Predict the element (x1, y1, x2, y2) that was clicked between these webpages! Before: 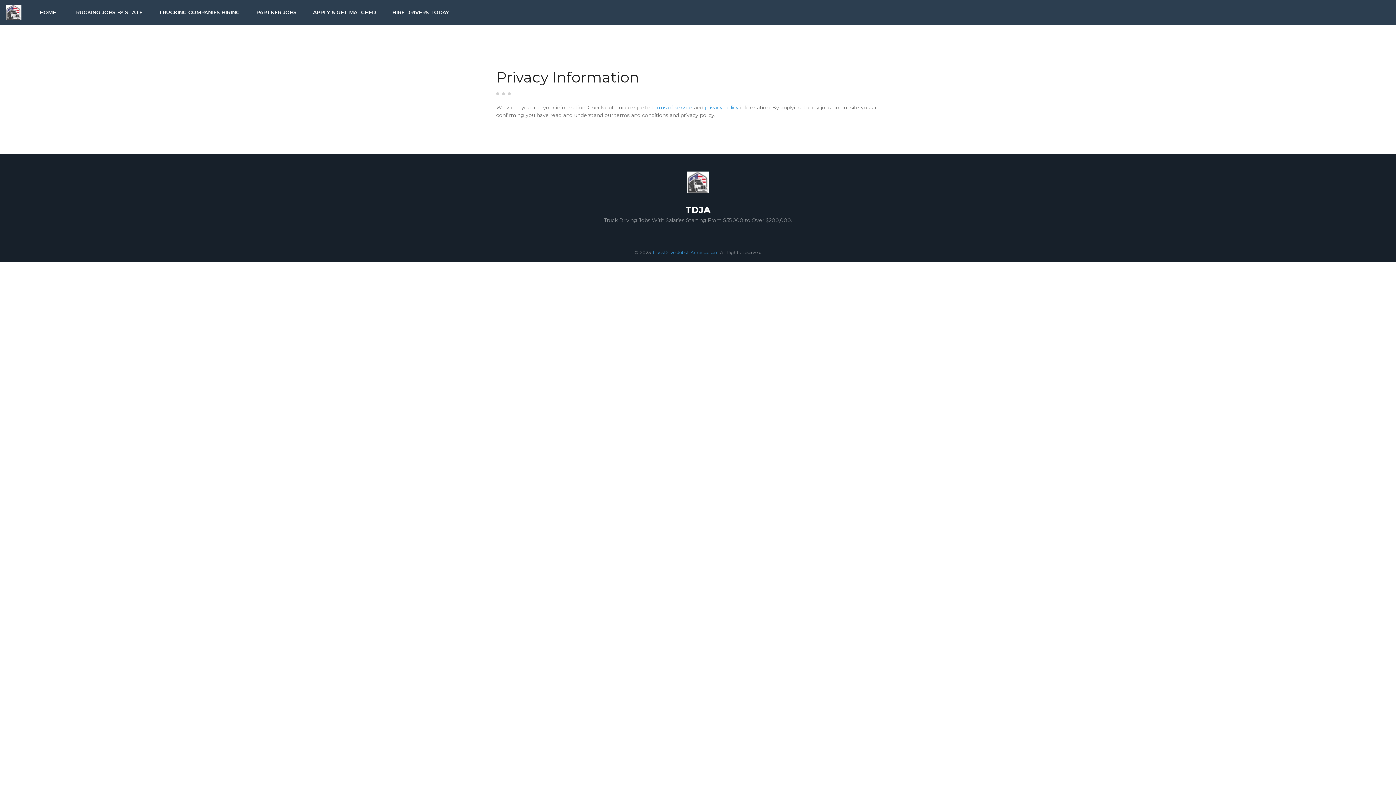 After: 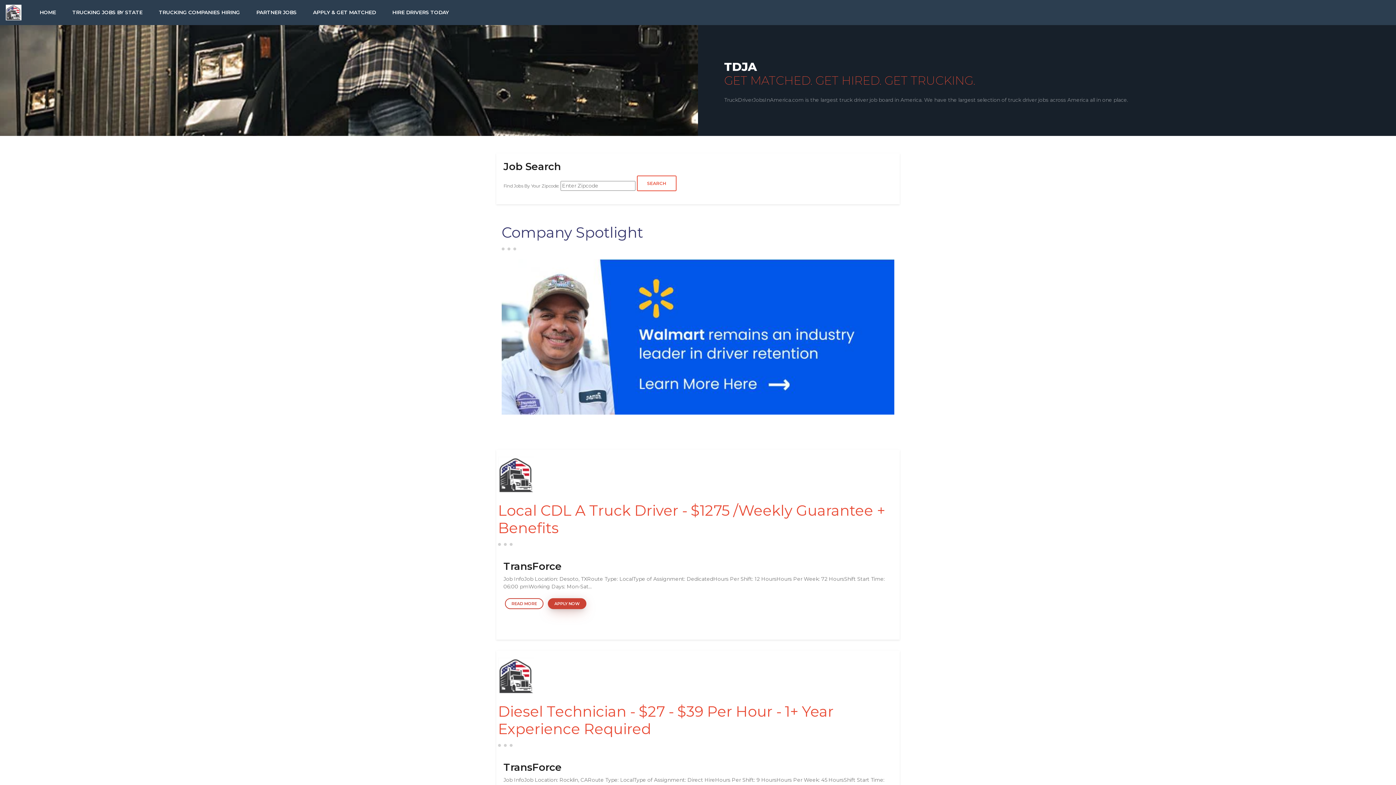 Action: label: TruckDriverJobsInAmerica.com bbox: (652, 249, 719, 255)